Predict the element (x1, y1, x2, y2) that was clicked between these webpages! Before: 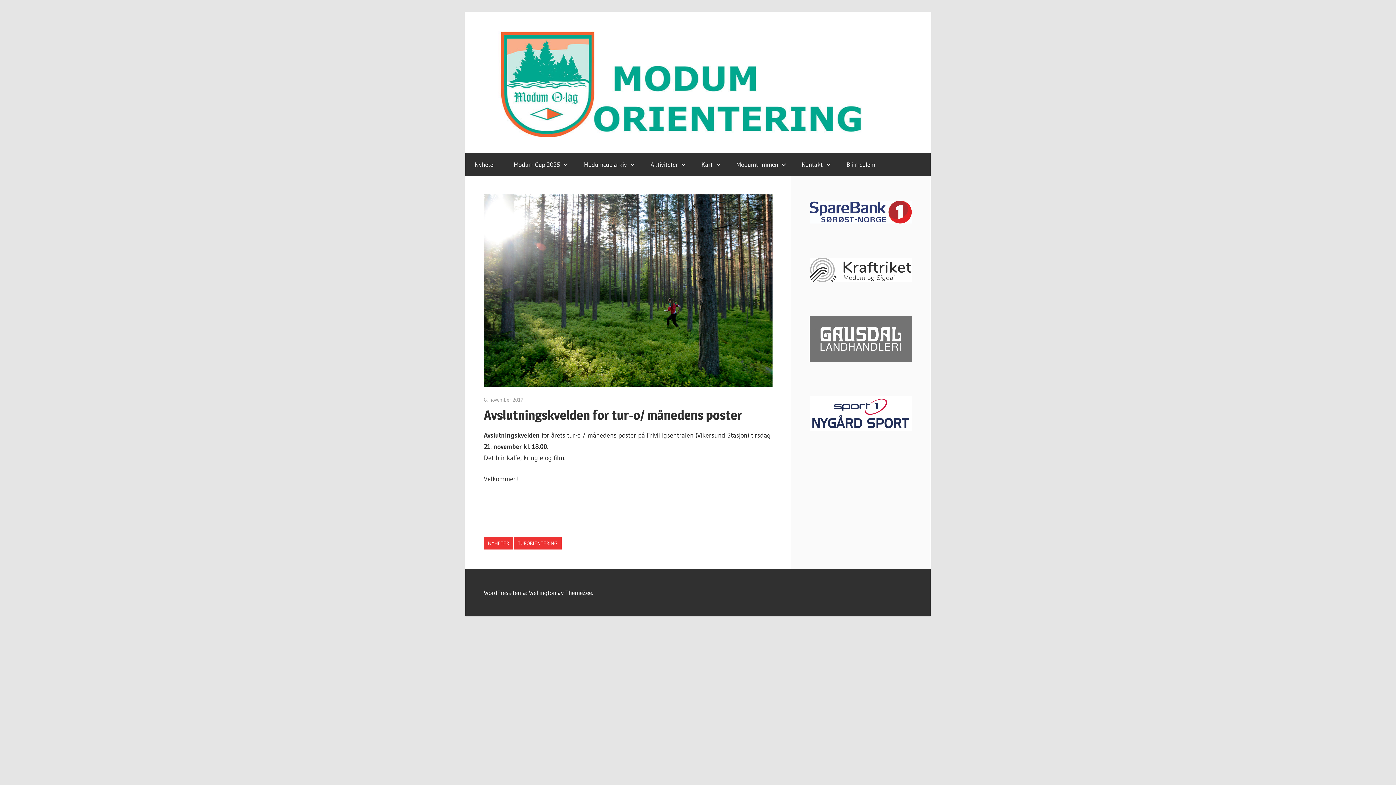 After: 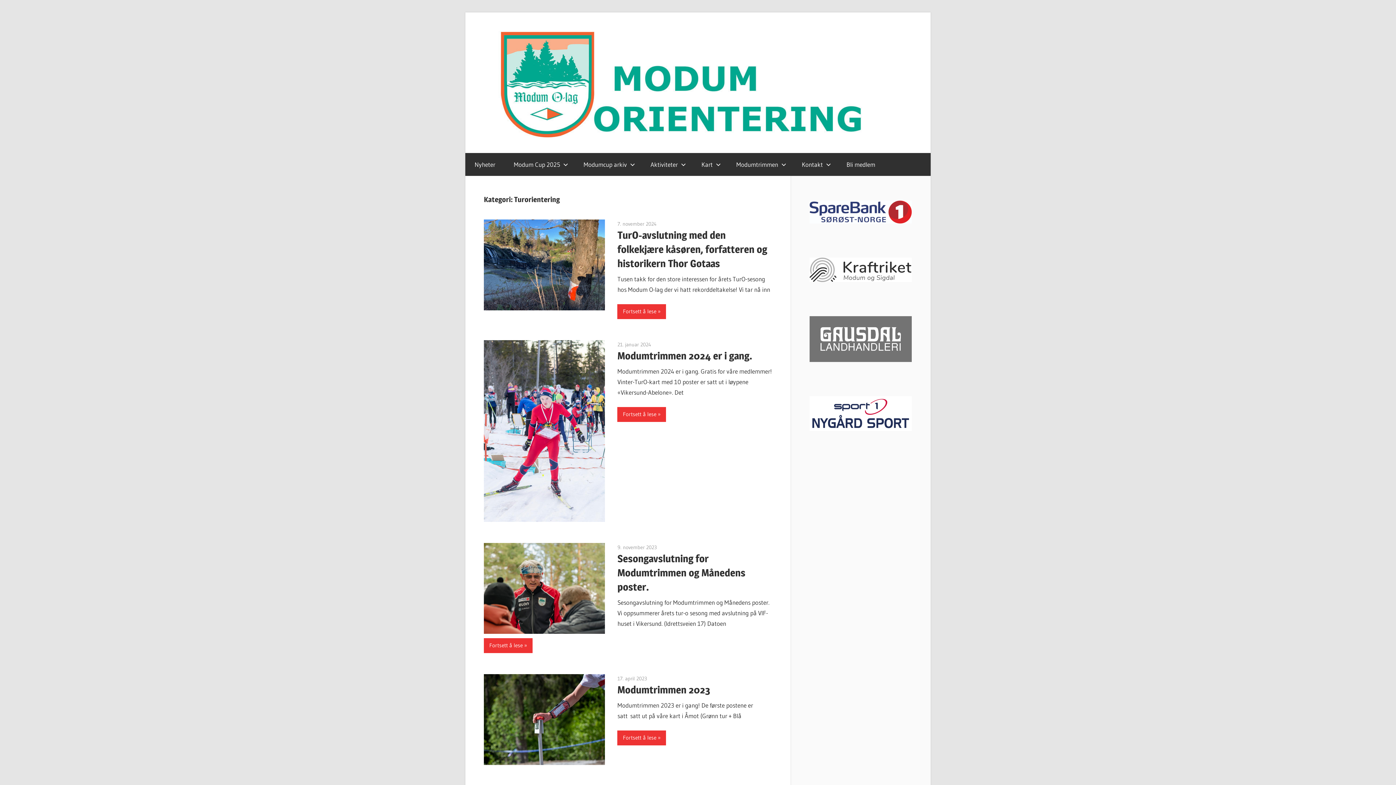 Action: bbox: (513, 537, 561, 549) label: TURORIENTERING